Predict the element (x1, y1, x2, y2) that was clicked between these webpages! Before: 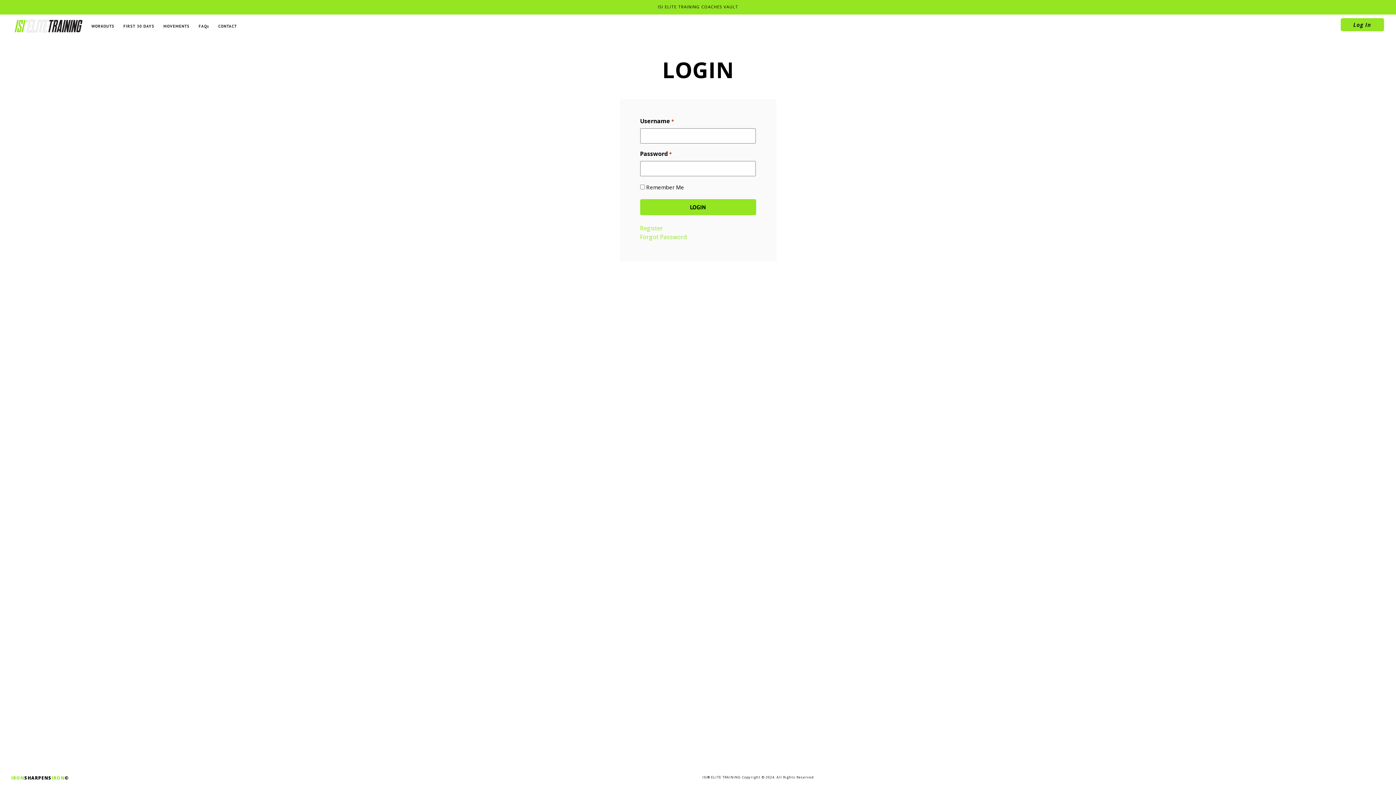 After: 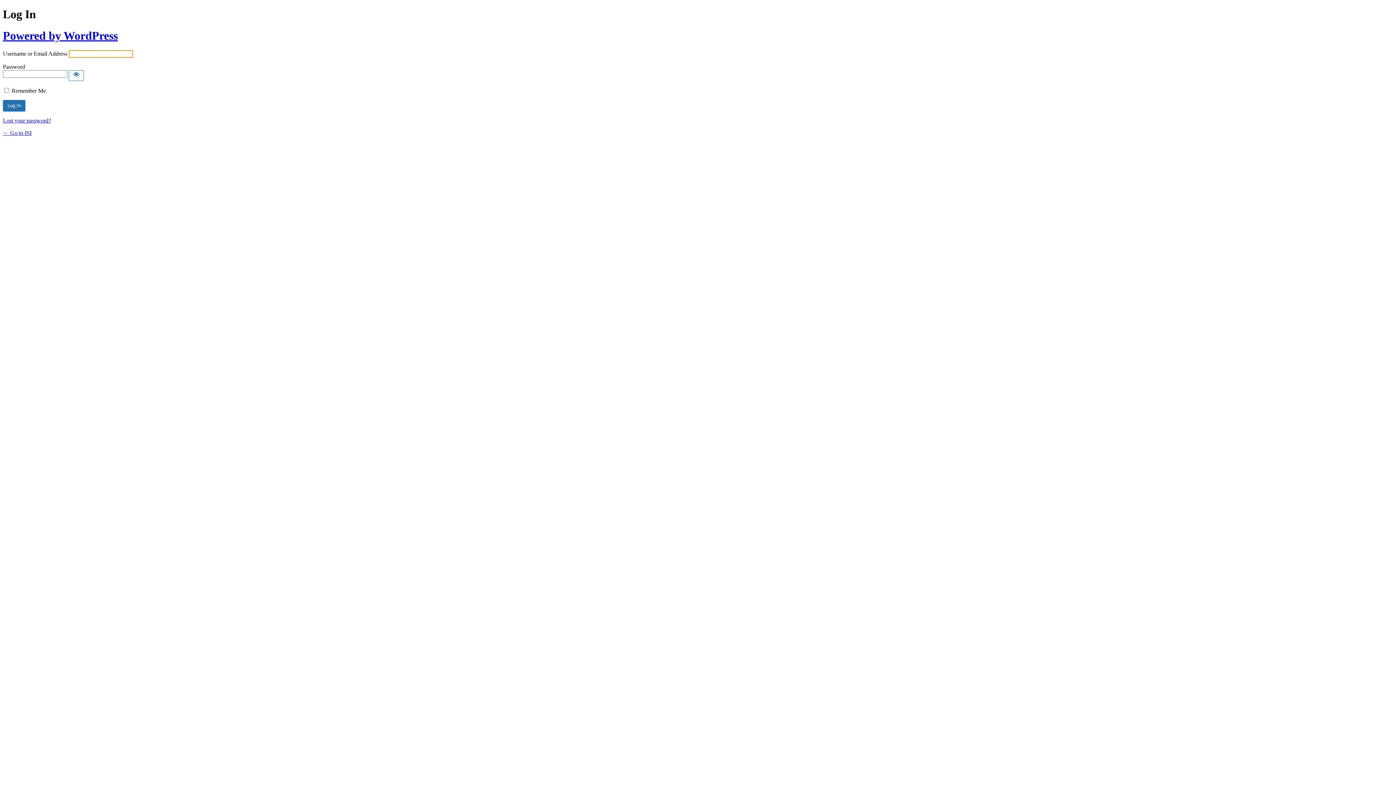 Action: bbox: (1340, 18, 1384, 31) label: Log In